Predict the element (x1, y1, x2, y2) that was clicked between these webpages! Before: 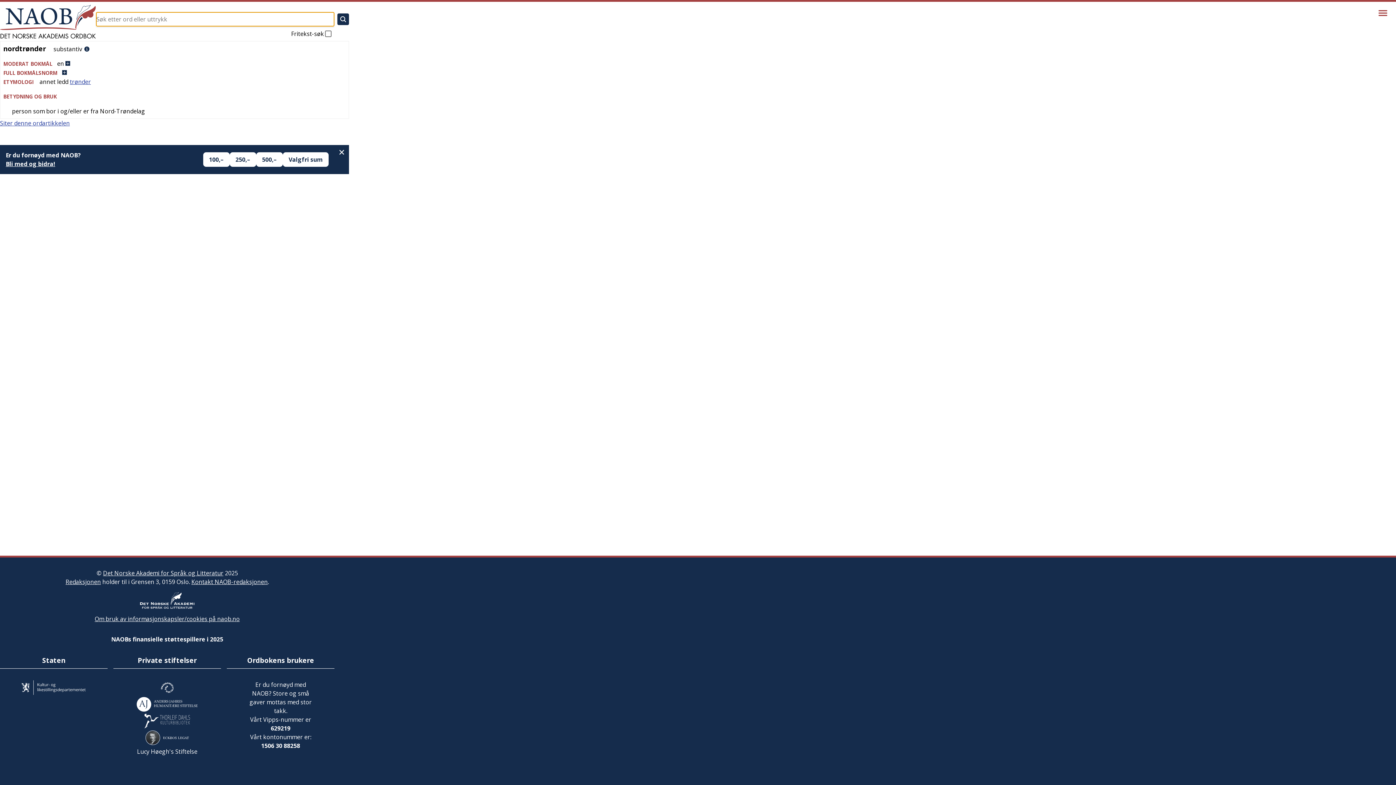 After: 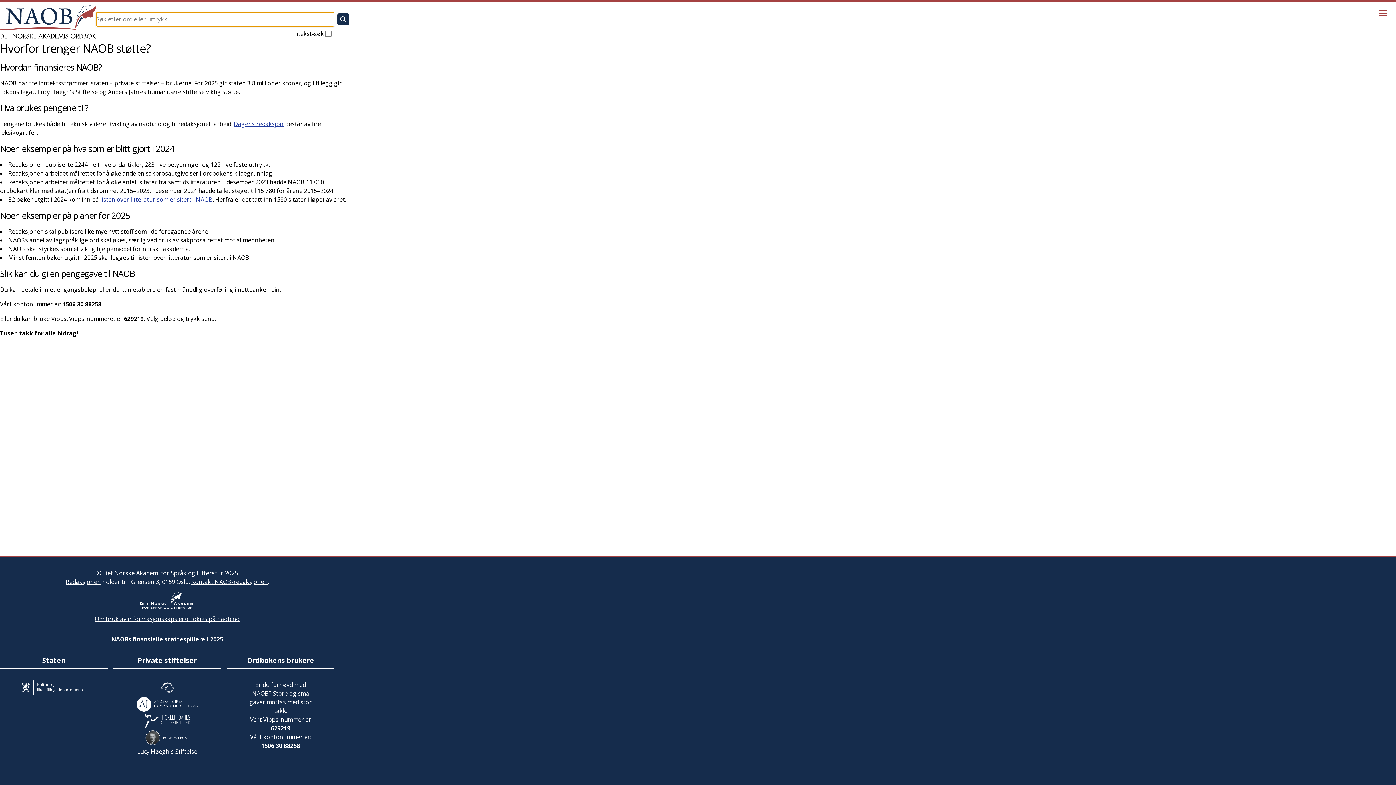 Action: label: Bli med og bidra! bbox: (5, 159, 55, 167)